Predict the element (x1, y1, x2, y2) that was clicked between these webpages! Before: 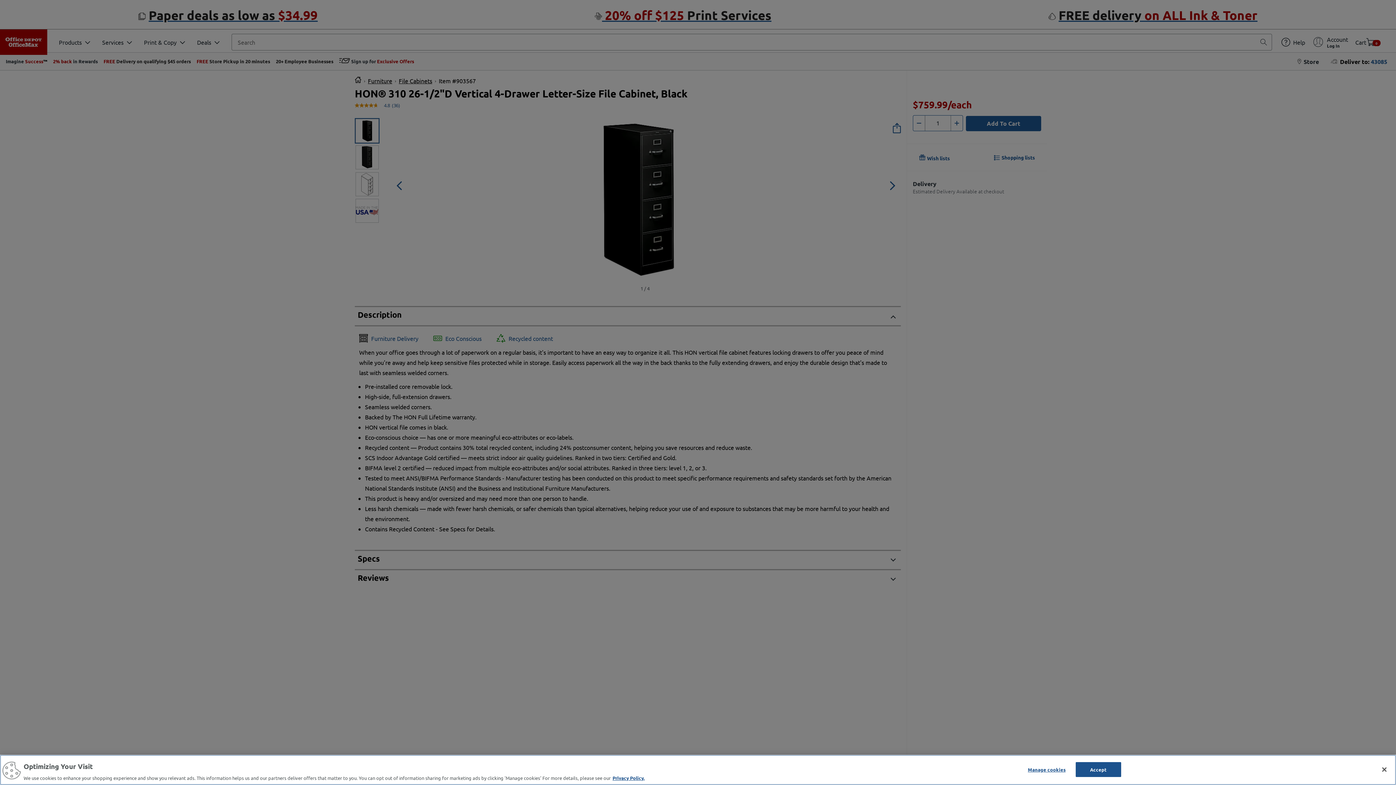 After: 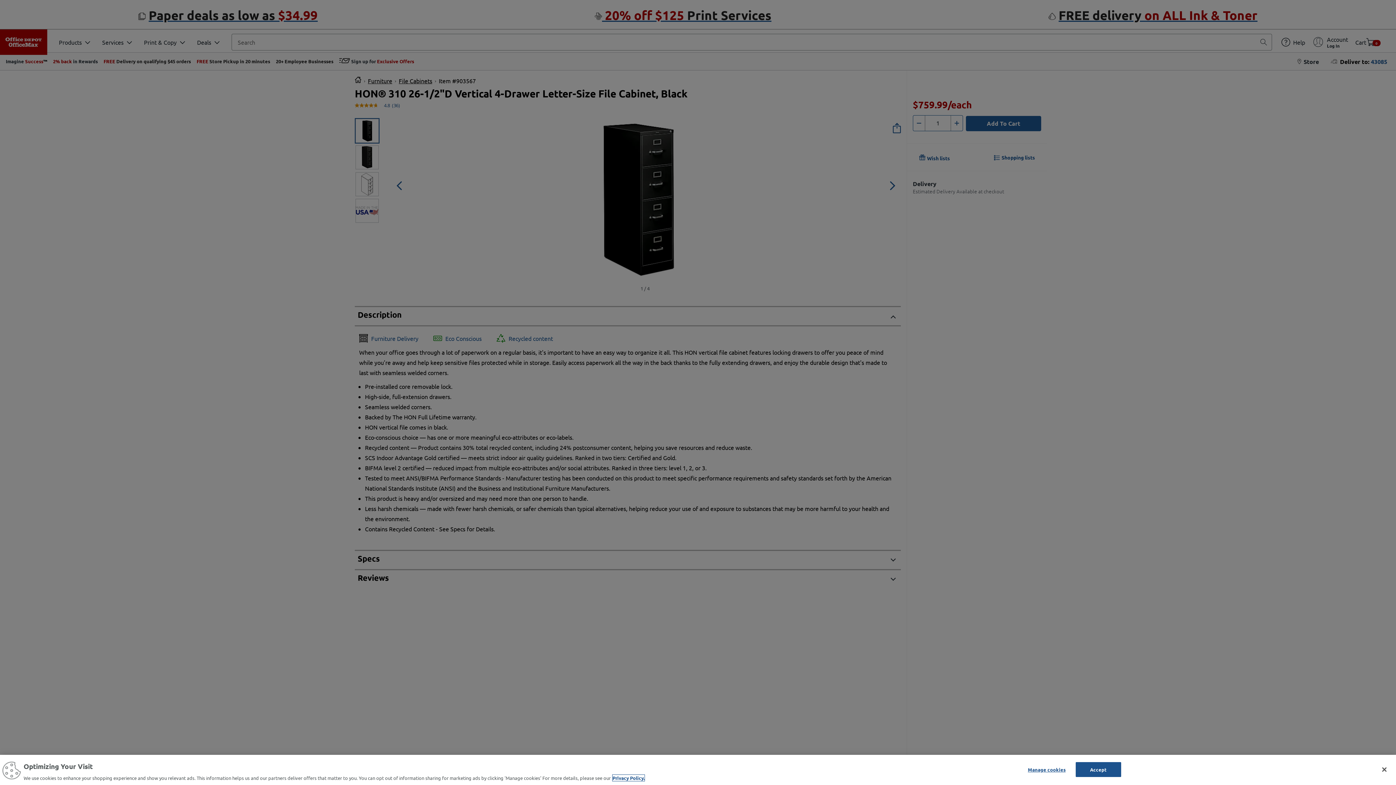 Action: bbox: (612, 775, 644, 781) label: More information about your privacy, opens in a new tab